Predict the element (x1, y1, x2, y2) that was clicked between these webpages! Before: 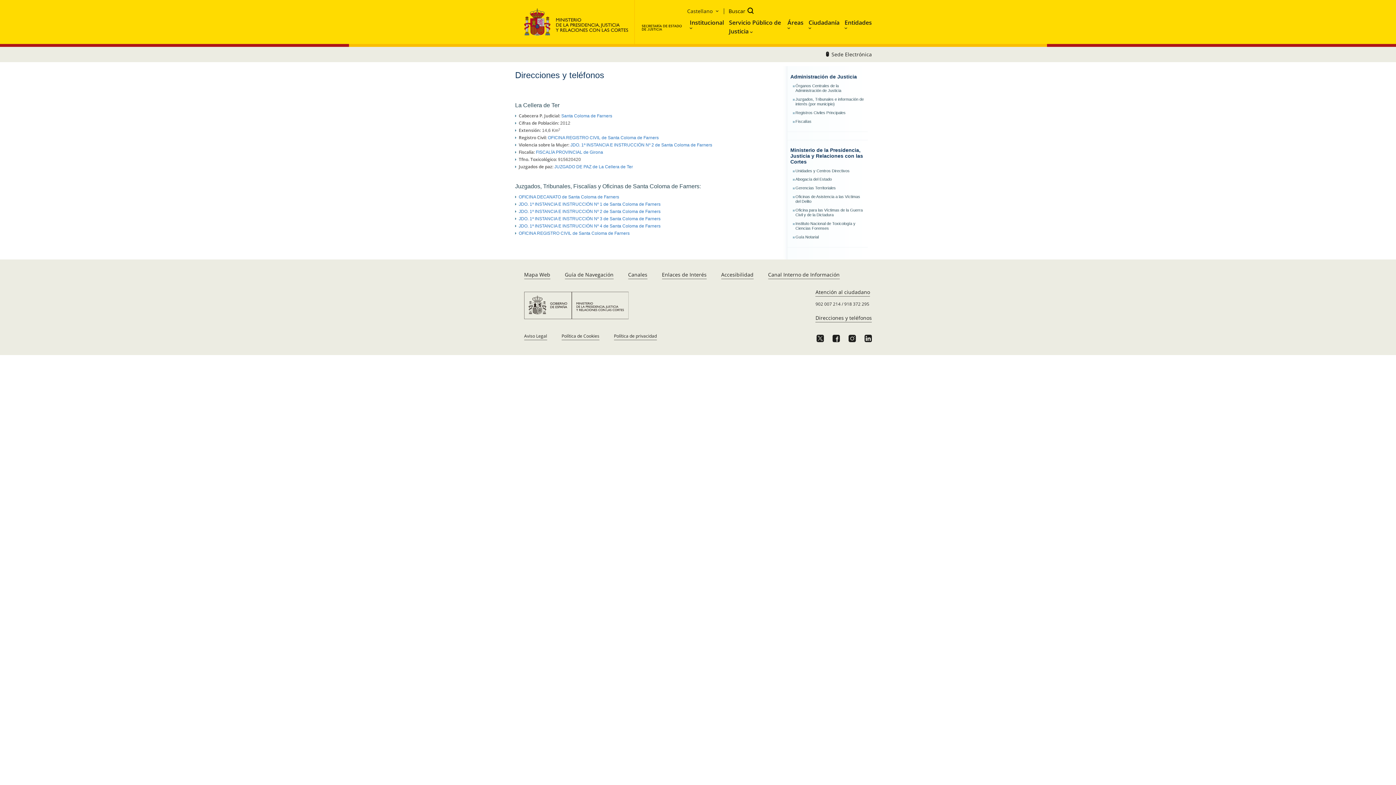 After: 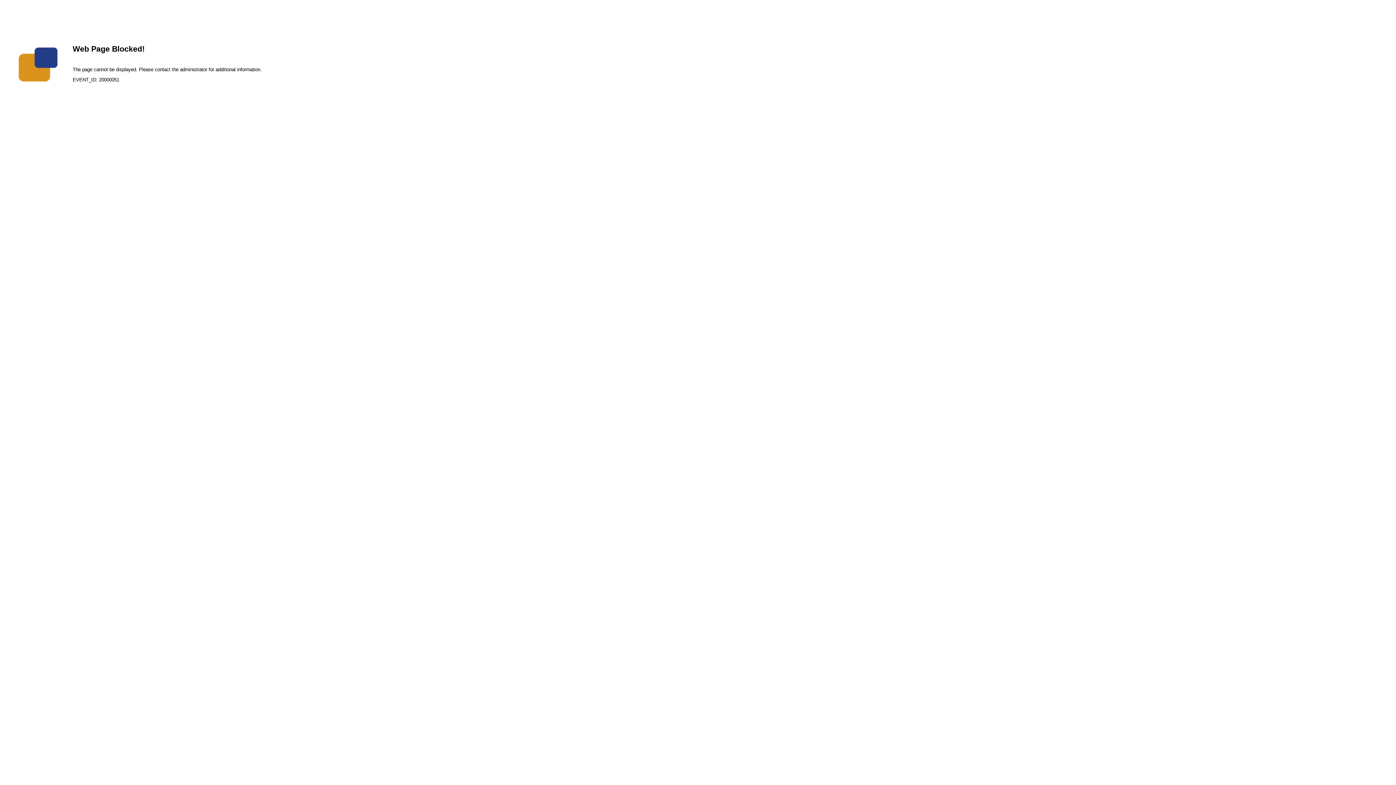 Action: bbox: (795, 234, 818, 239) label: Guía Notarial